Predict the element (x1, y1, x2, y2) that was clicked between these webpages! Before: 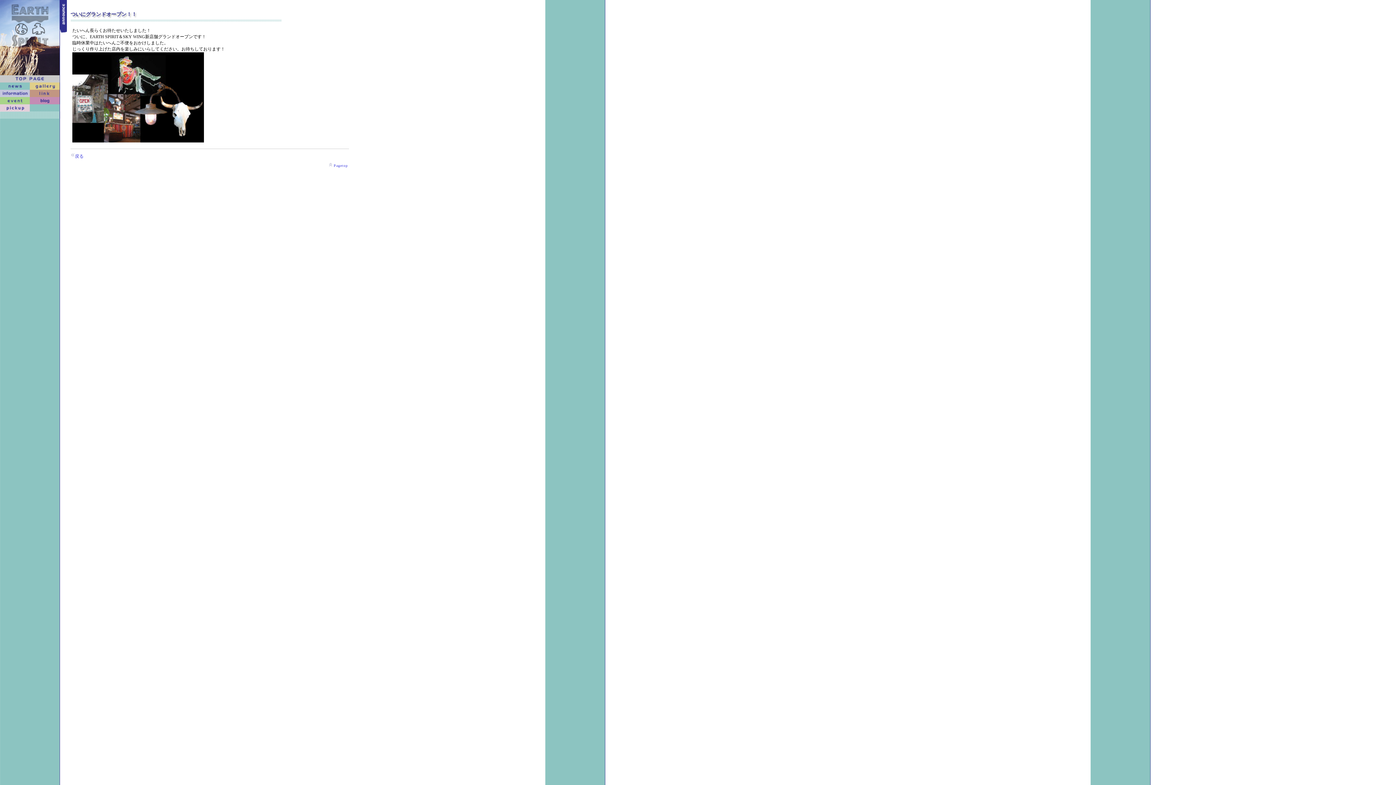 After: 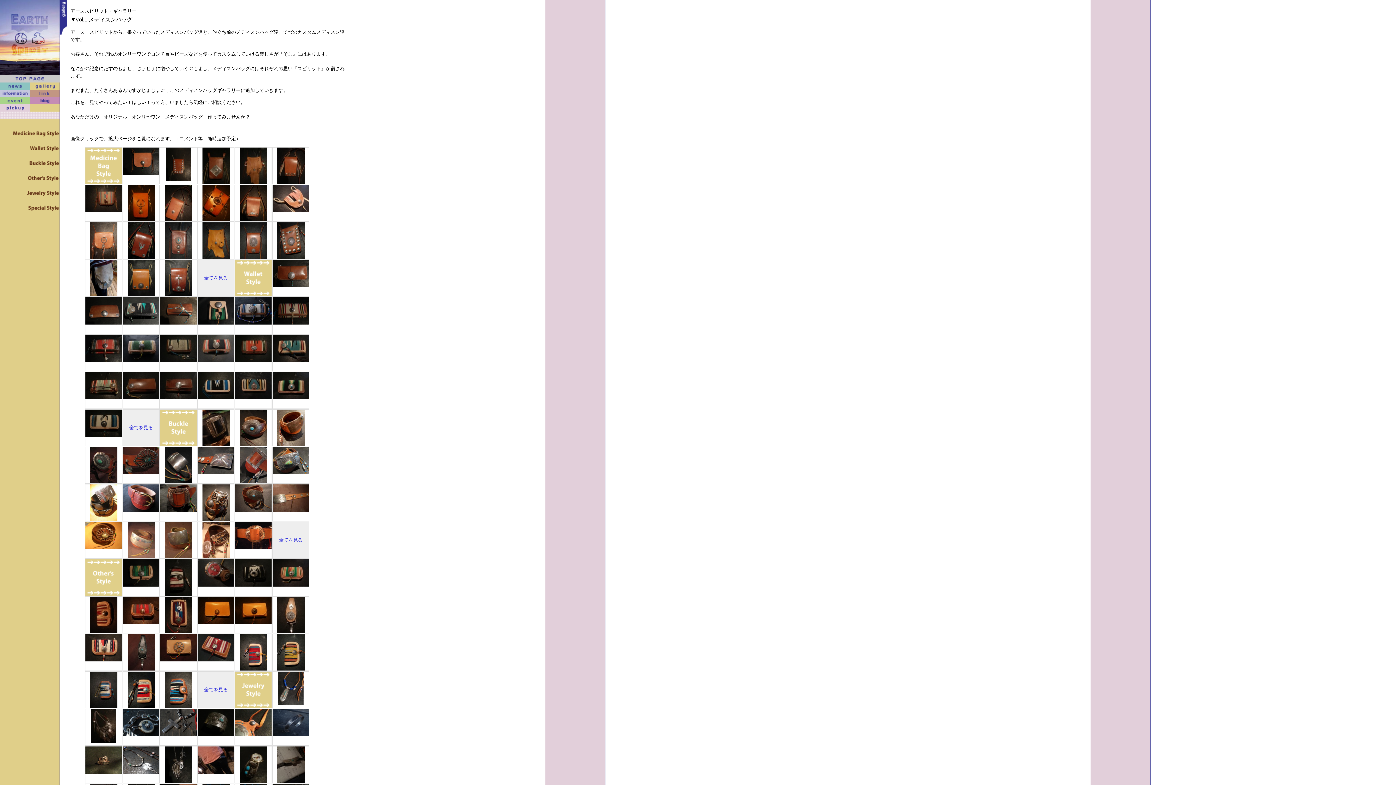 Action: bbox: (29, 84, 60, 90)